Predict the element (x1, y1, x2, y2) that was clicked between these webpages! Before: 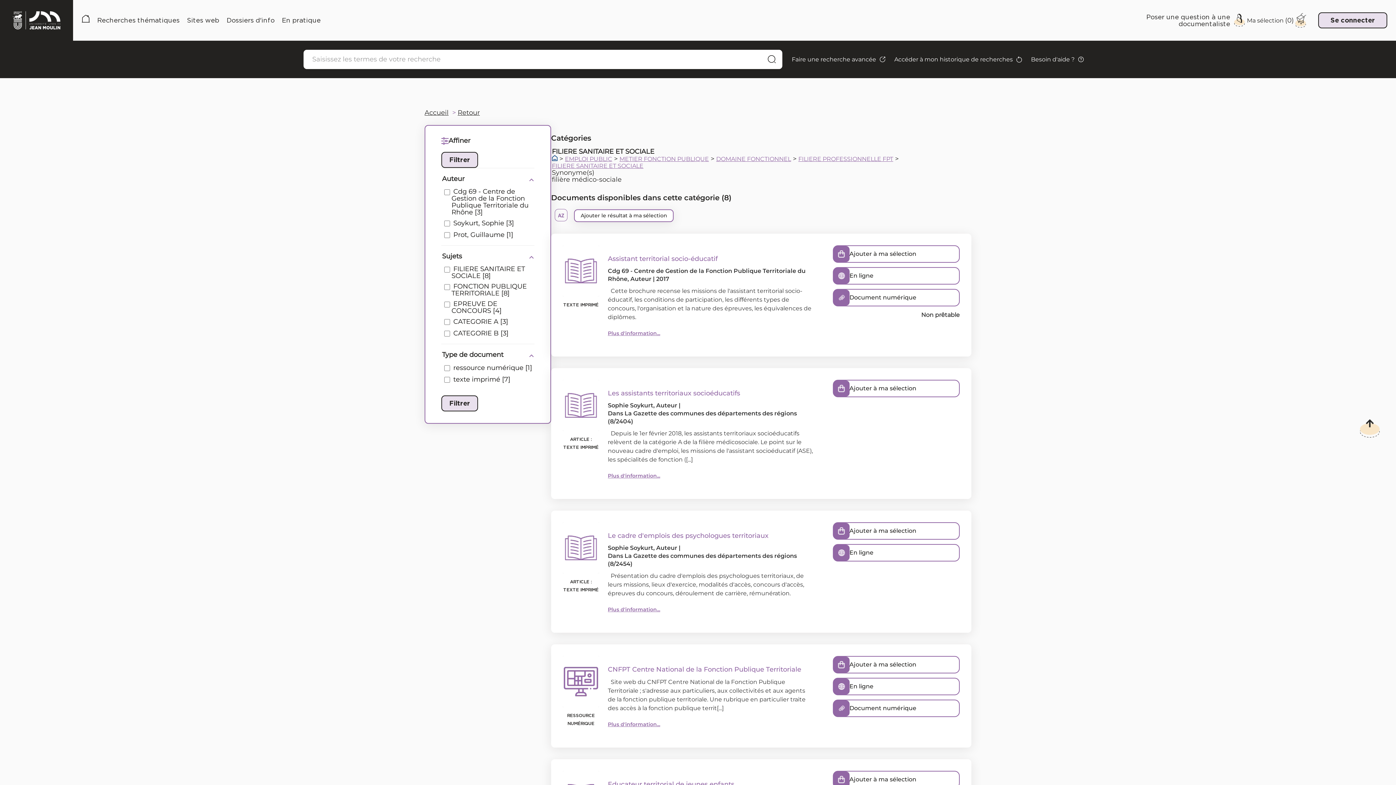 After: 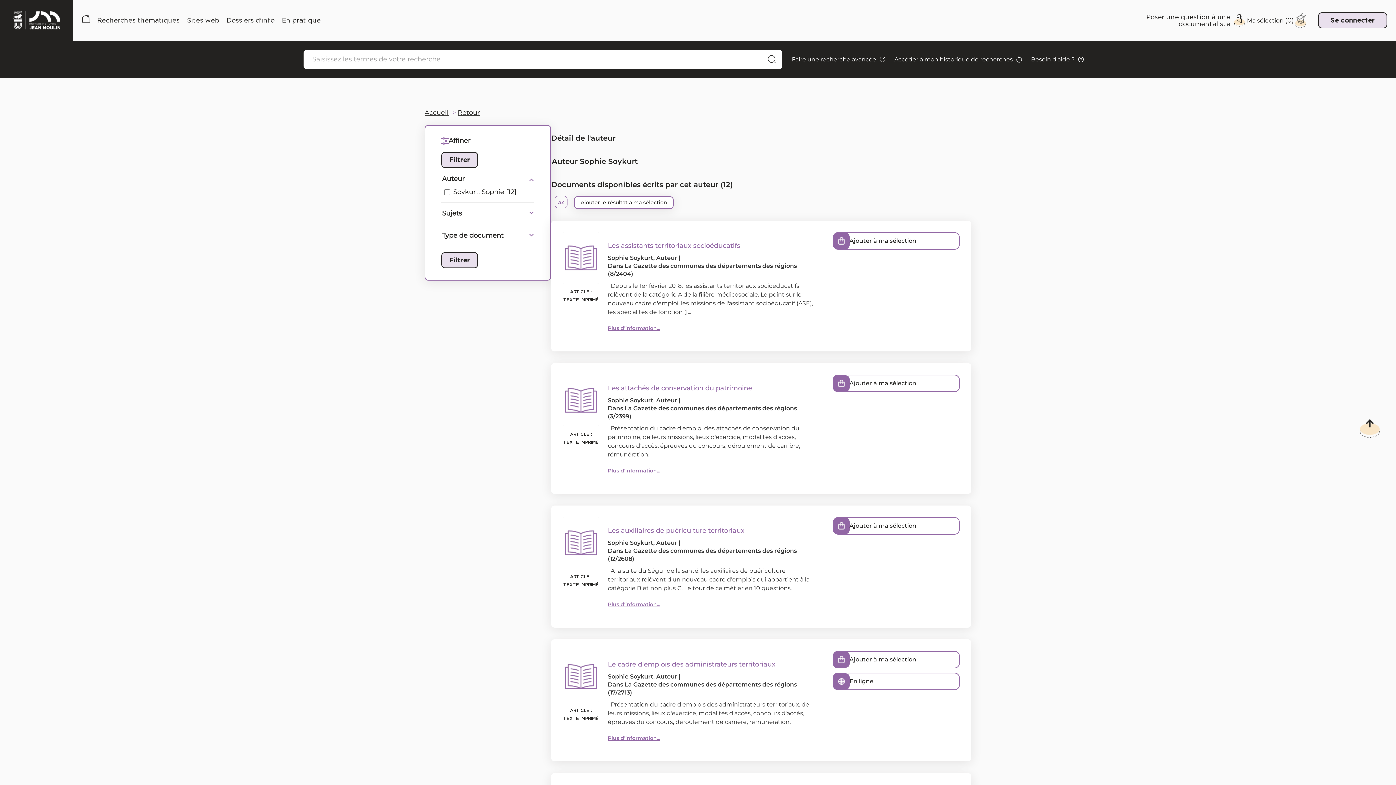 Action: bbox: (608, 402, 653, 408) label: Sophie Soykurt